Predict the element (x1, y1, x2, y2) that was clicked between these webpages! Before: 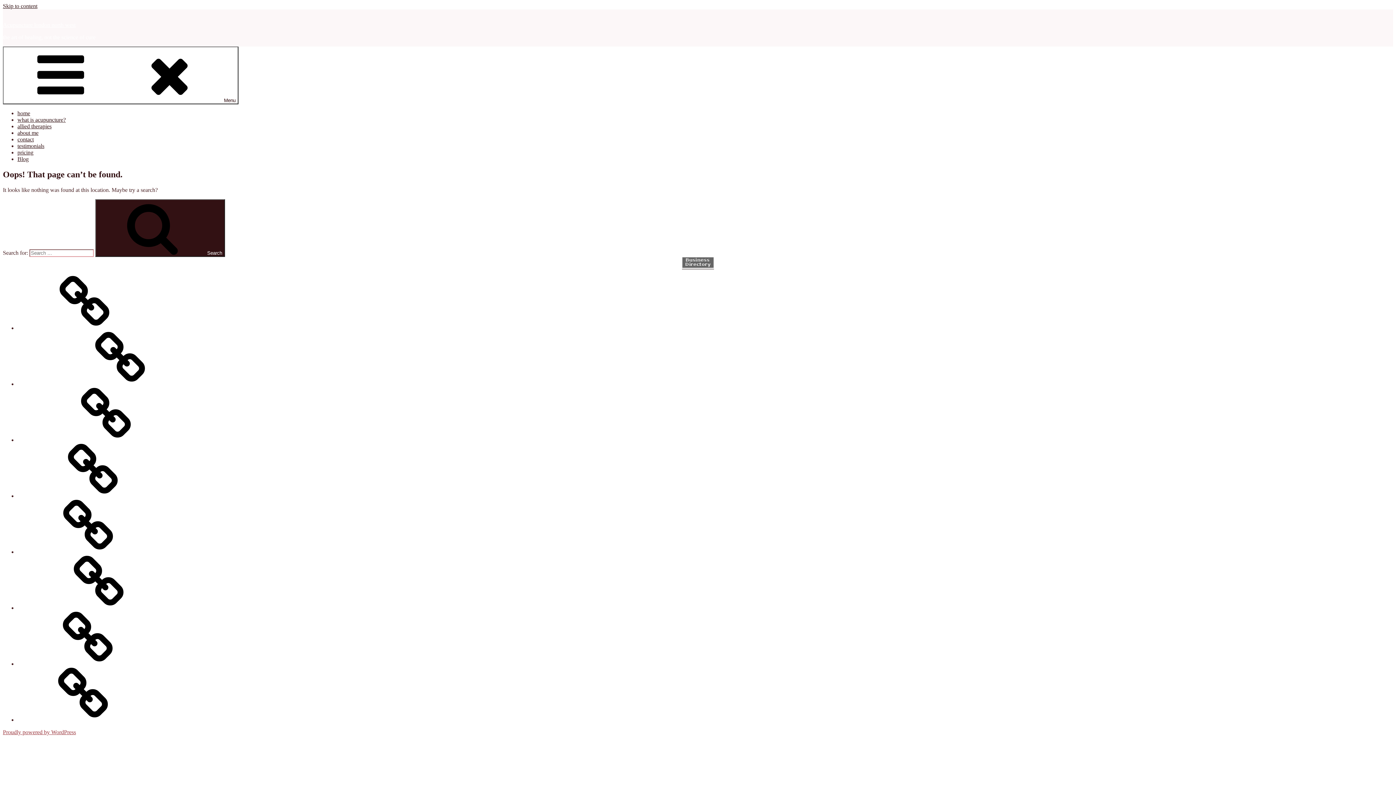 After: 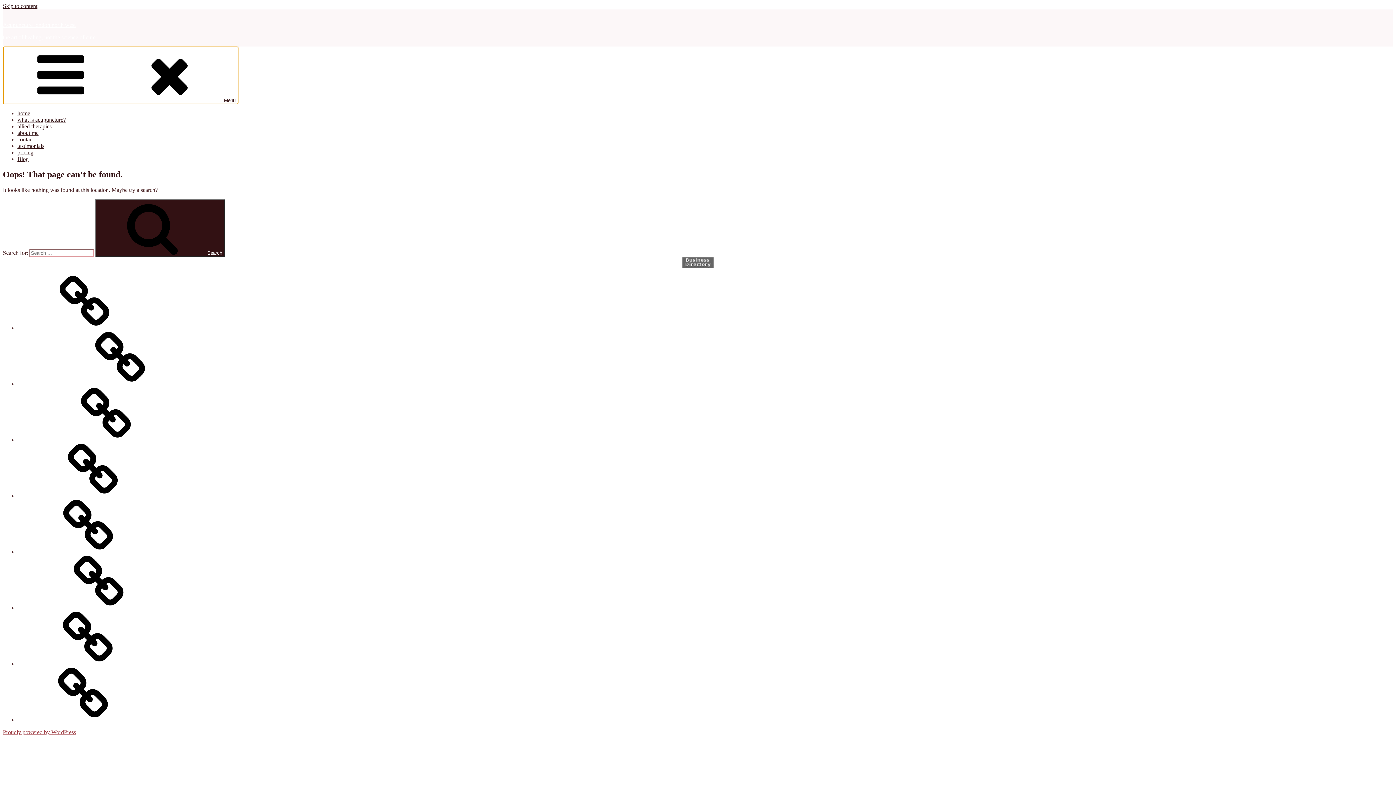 Action: label: Menu bbox: (2, 46, 238, 104)